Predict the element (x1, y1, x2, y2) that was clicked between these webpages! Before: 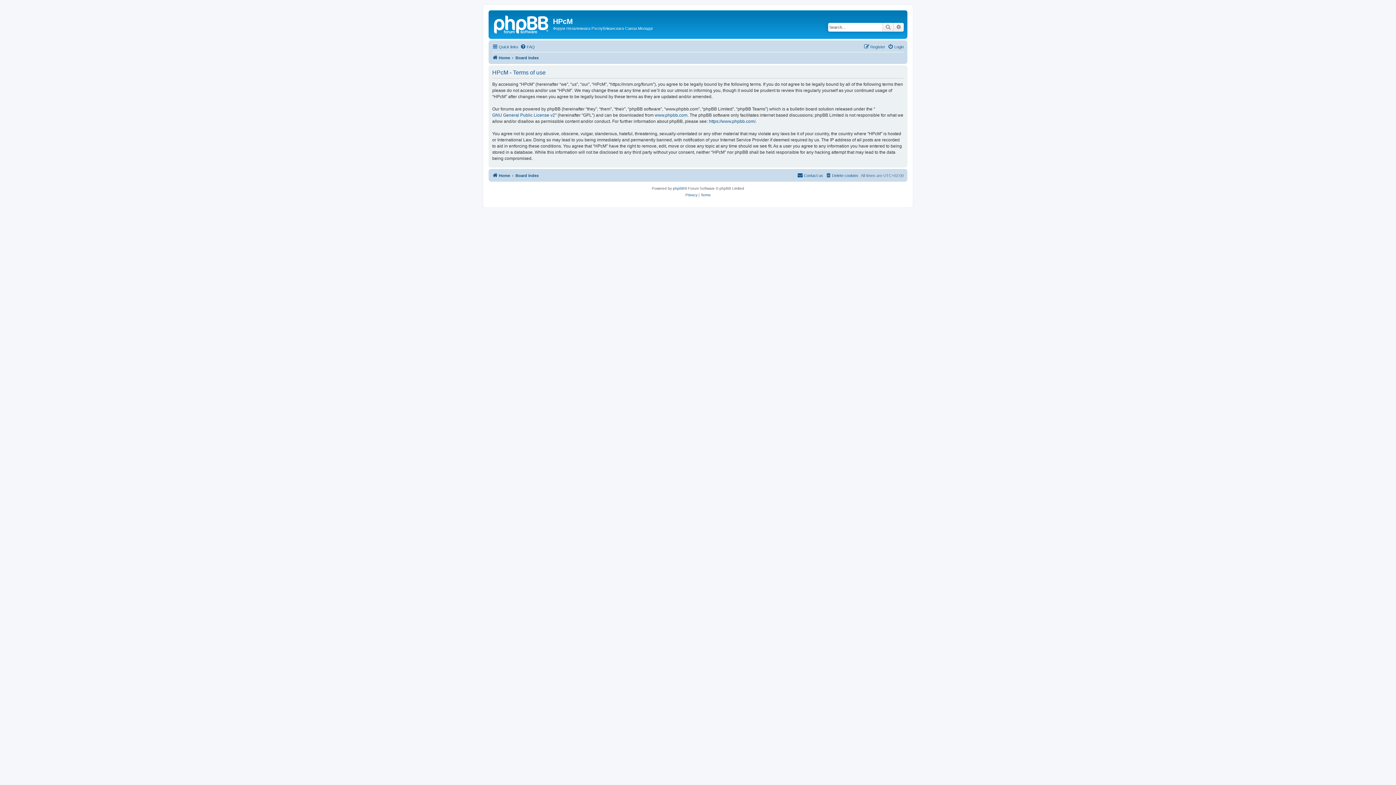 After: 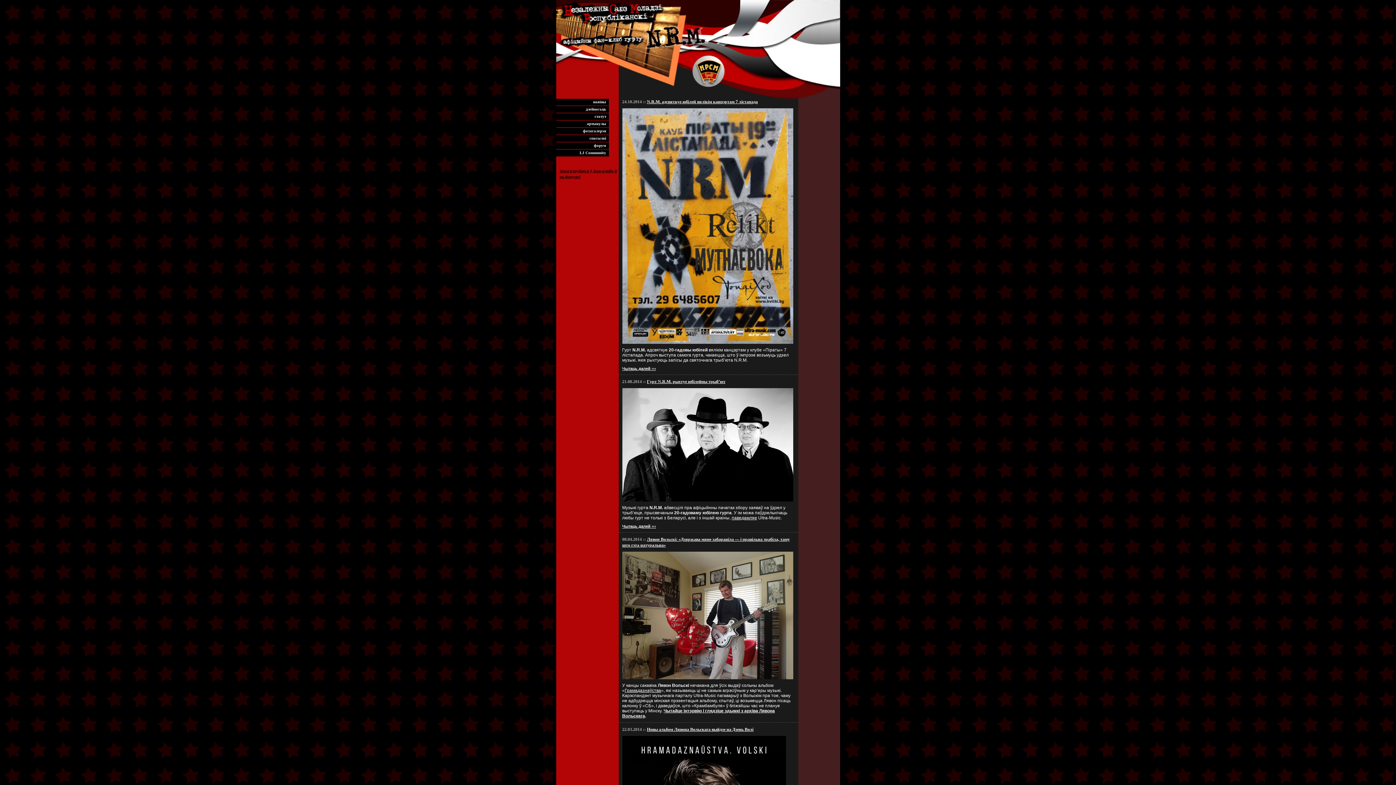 Action: label: Home bbox: (492, 53, 510, 62)